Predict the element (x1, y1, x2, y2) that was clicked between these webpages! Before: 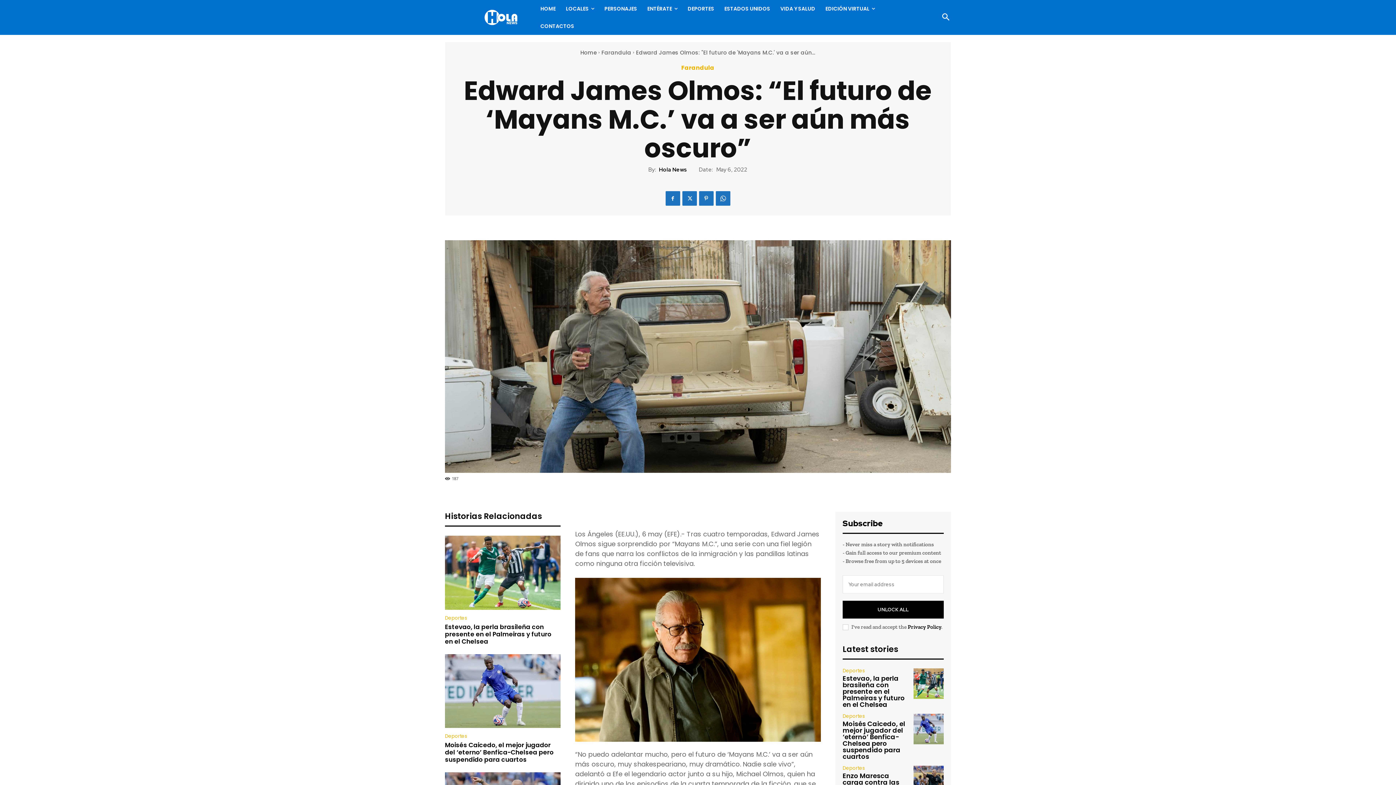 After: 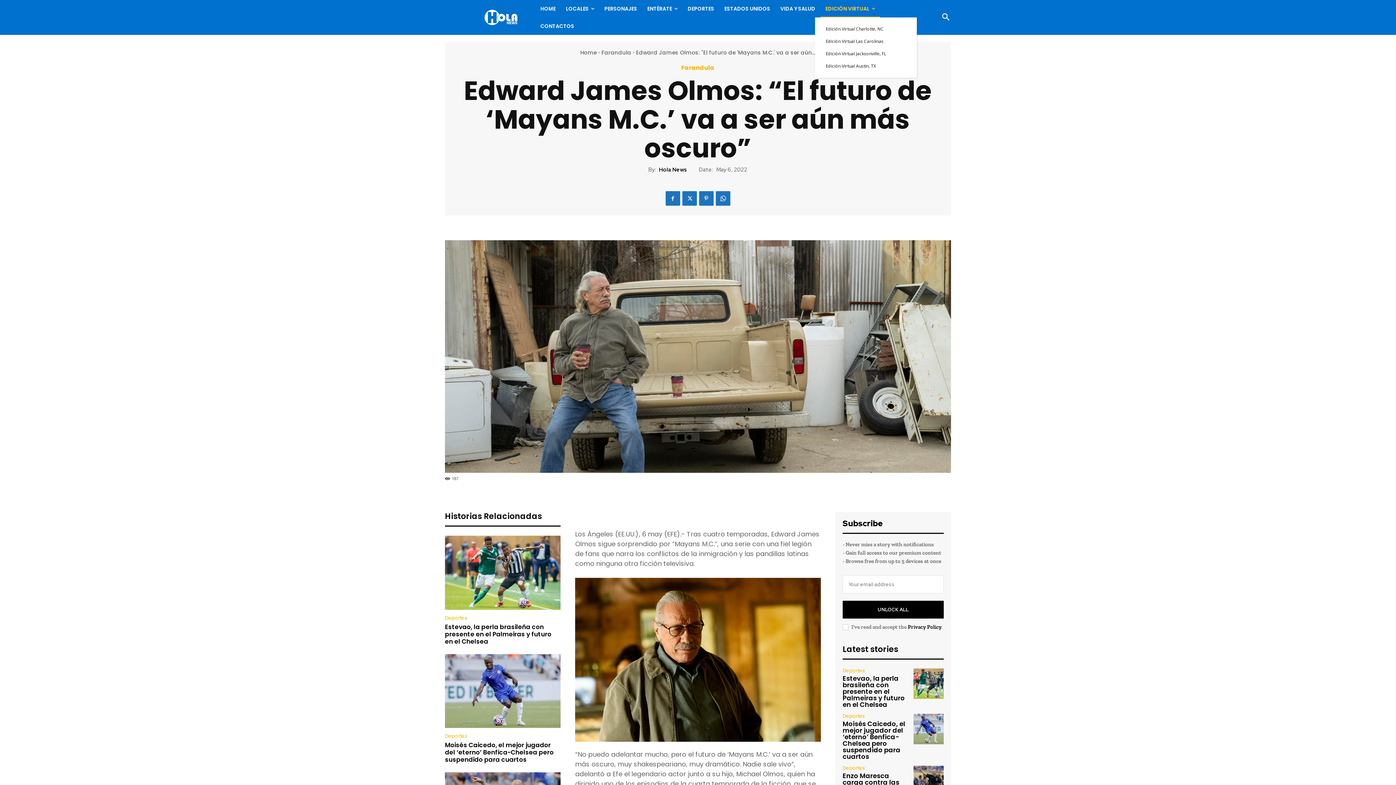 Action: label: EDICIÓN VIRTUAL bbox: (820, 0, 880, 17)